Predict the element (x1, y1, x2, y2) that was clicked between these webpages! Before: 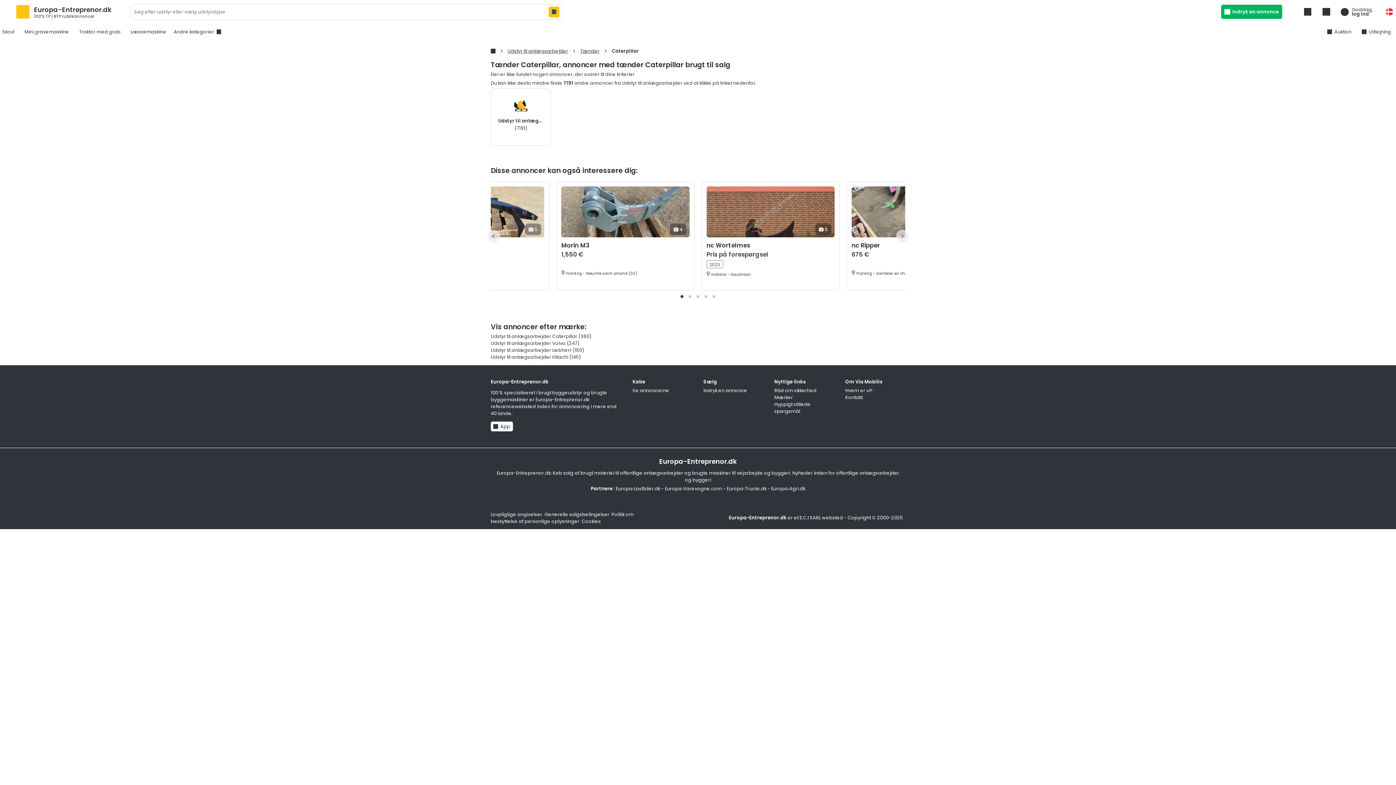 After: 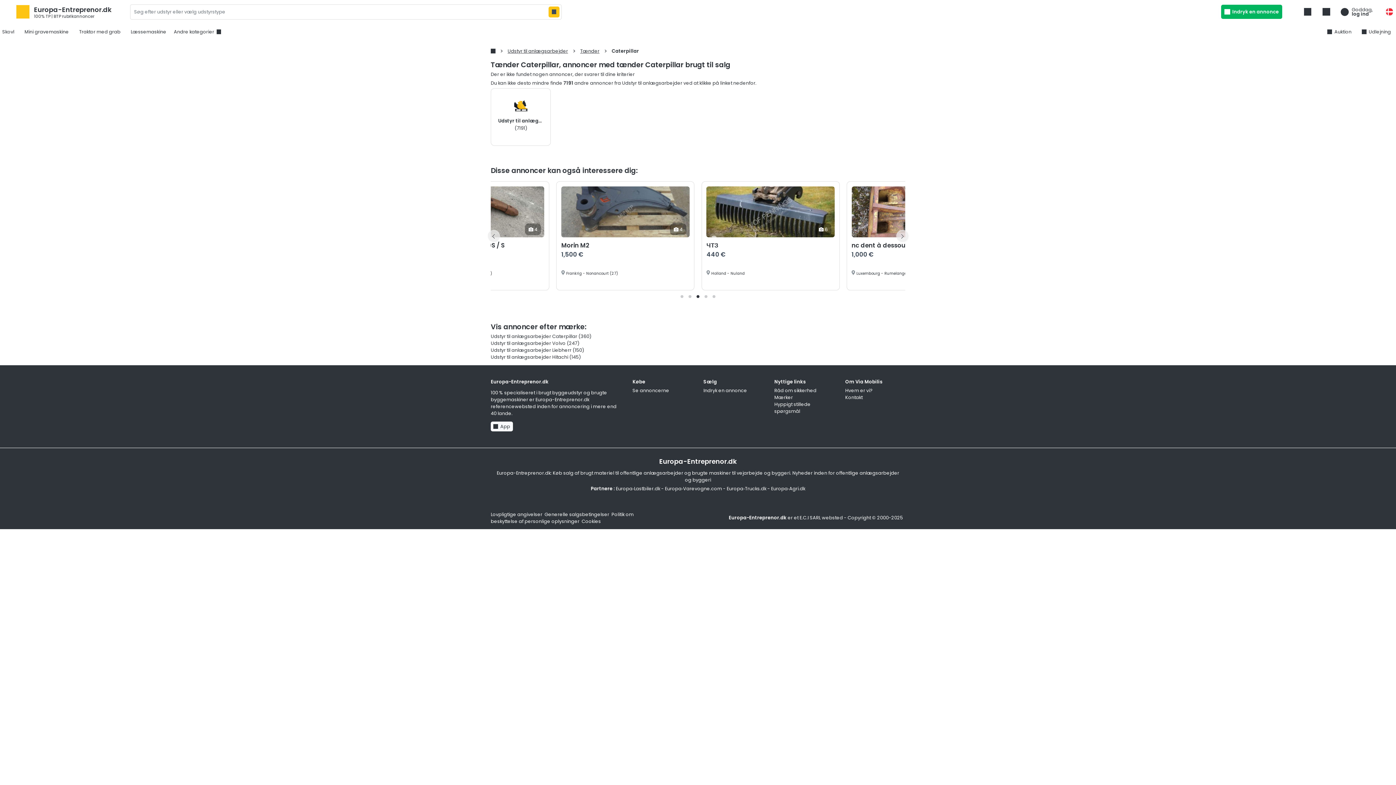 Action: bbox: (694, 292, 702, 300)